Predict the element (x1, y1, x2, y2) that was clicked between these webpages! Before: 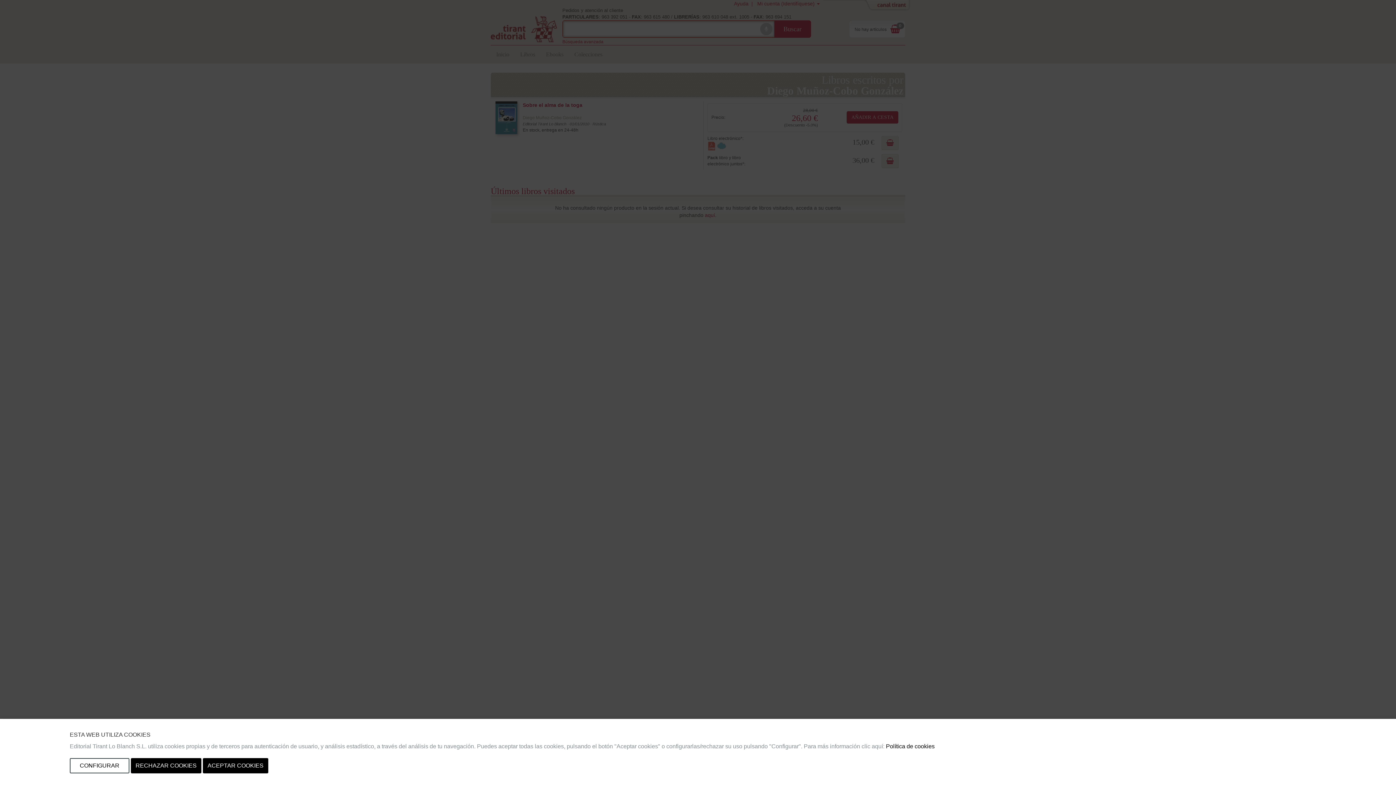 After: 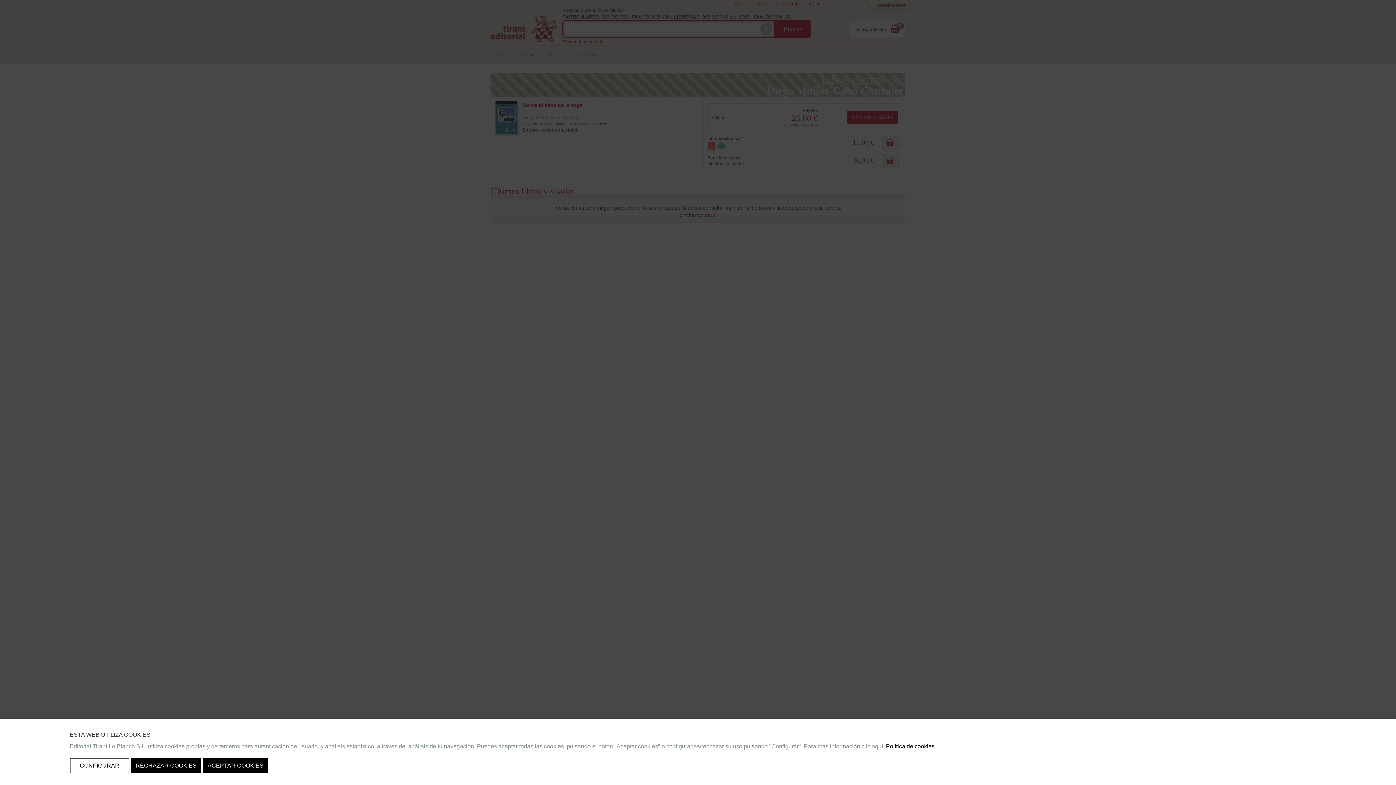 Action: bbox: (886, 743, 934, 749) label: Política de cookies